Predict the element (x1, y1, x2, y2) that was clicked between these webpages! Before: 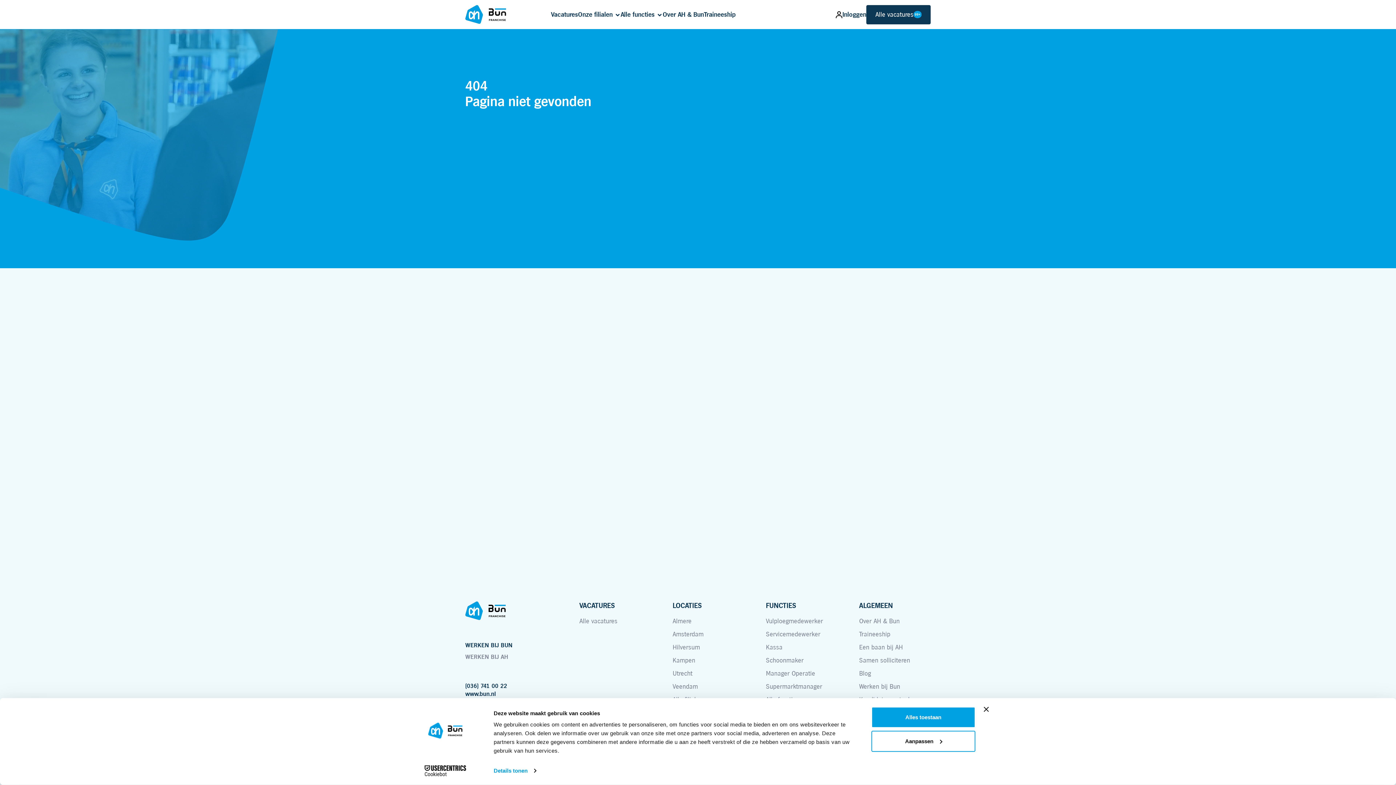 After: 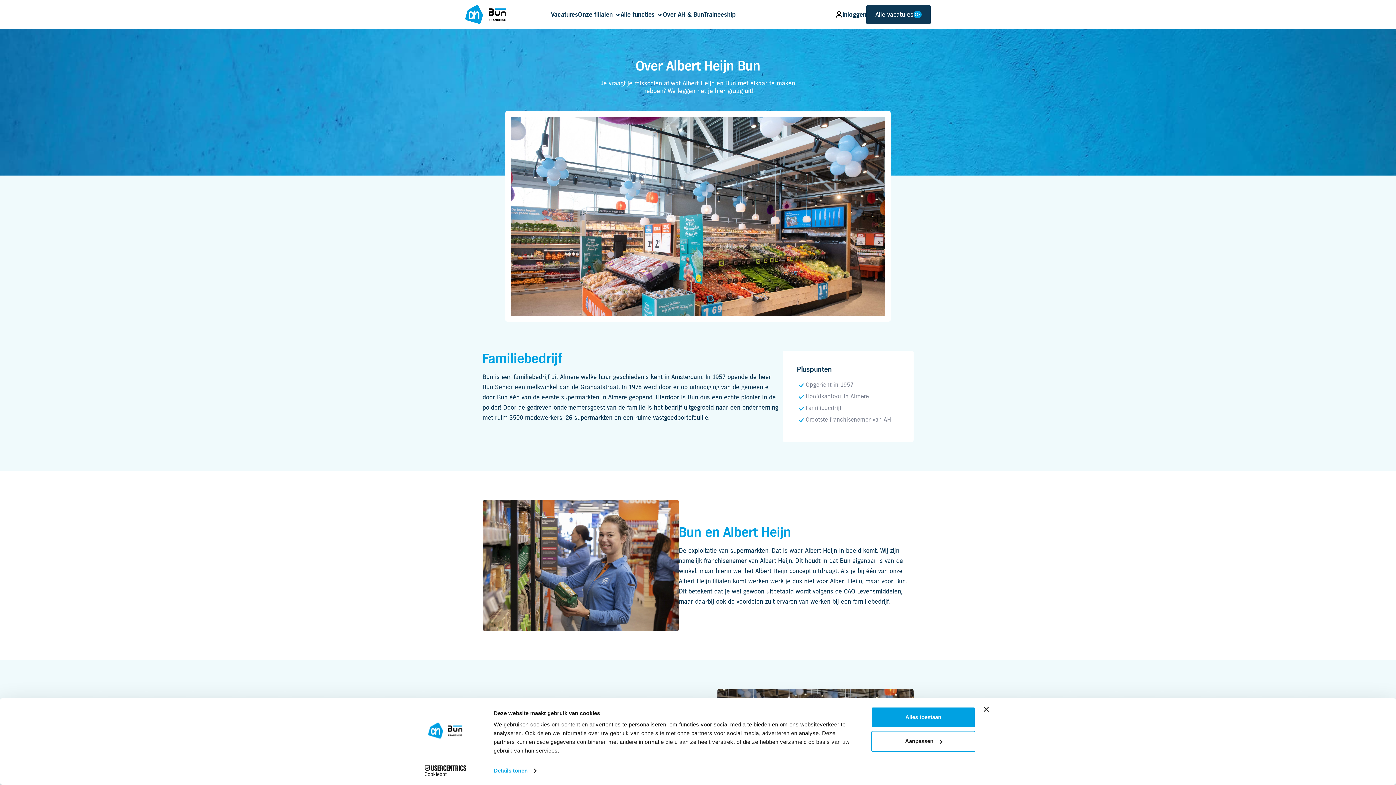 Action: label: Over AH & Bun bbox: (662, 7, 704, 21)